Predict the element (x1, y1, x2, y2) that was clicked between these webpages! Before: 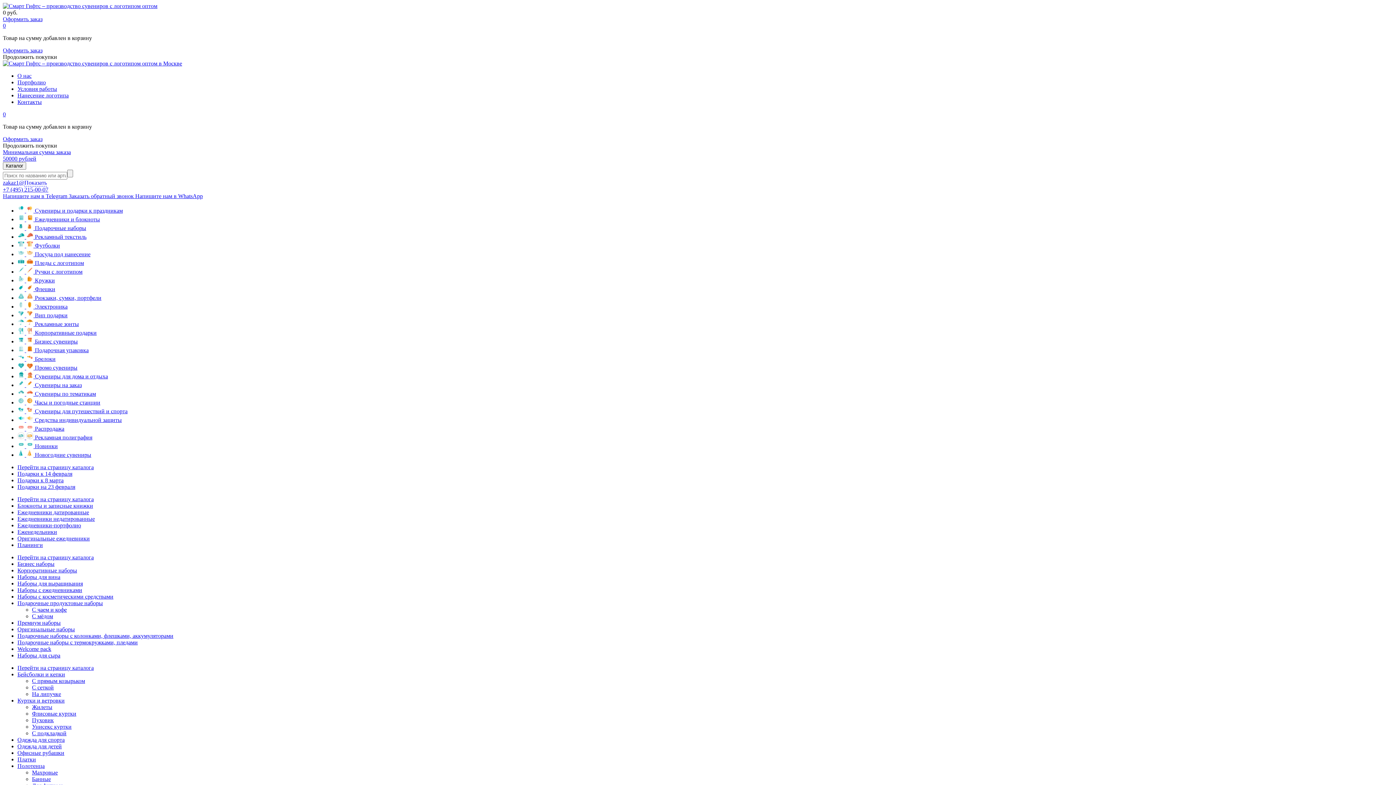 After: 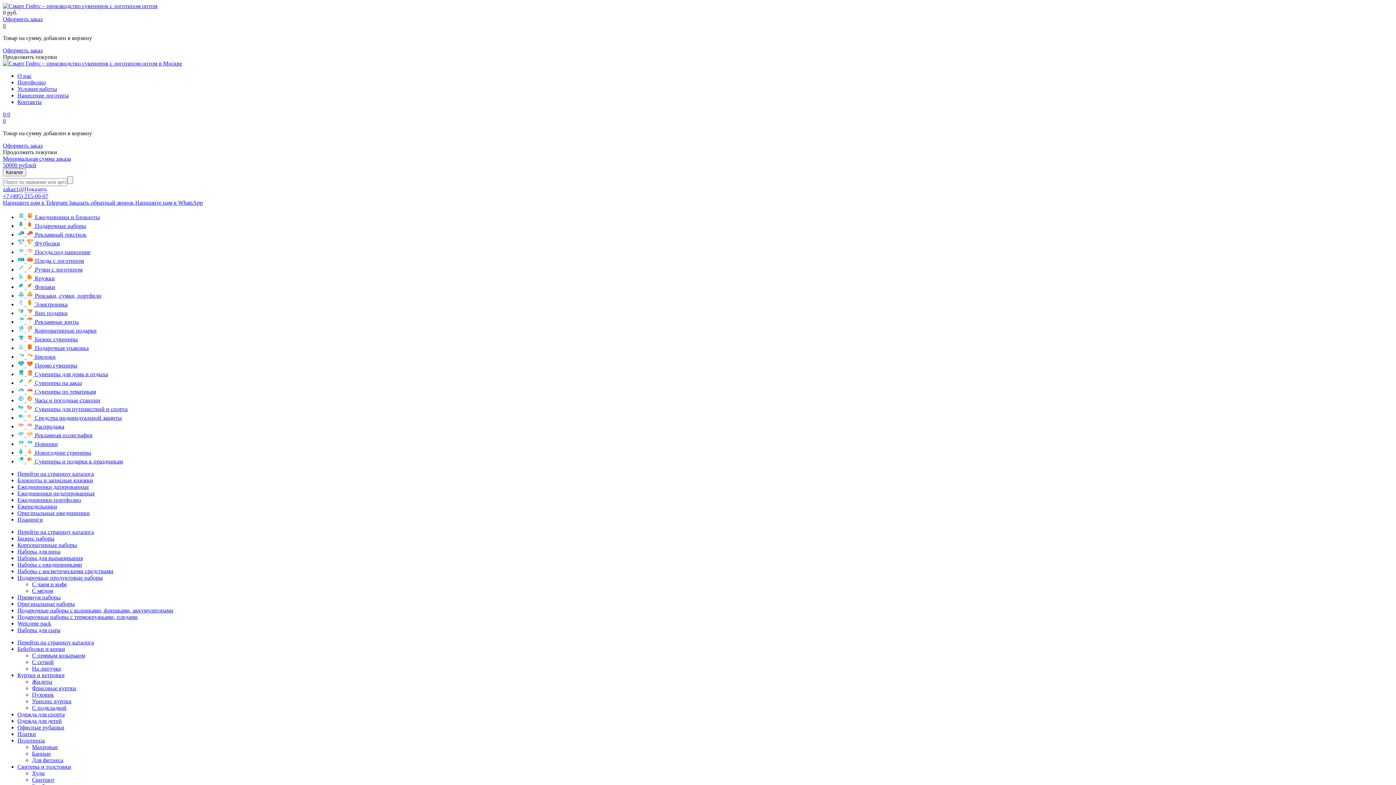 Action: label: Ежедневники датированные bbox: (17, 509, 89, 515)